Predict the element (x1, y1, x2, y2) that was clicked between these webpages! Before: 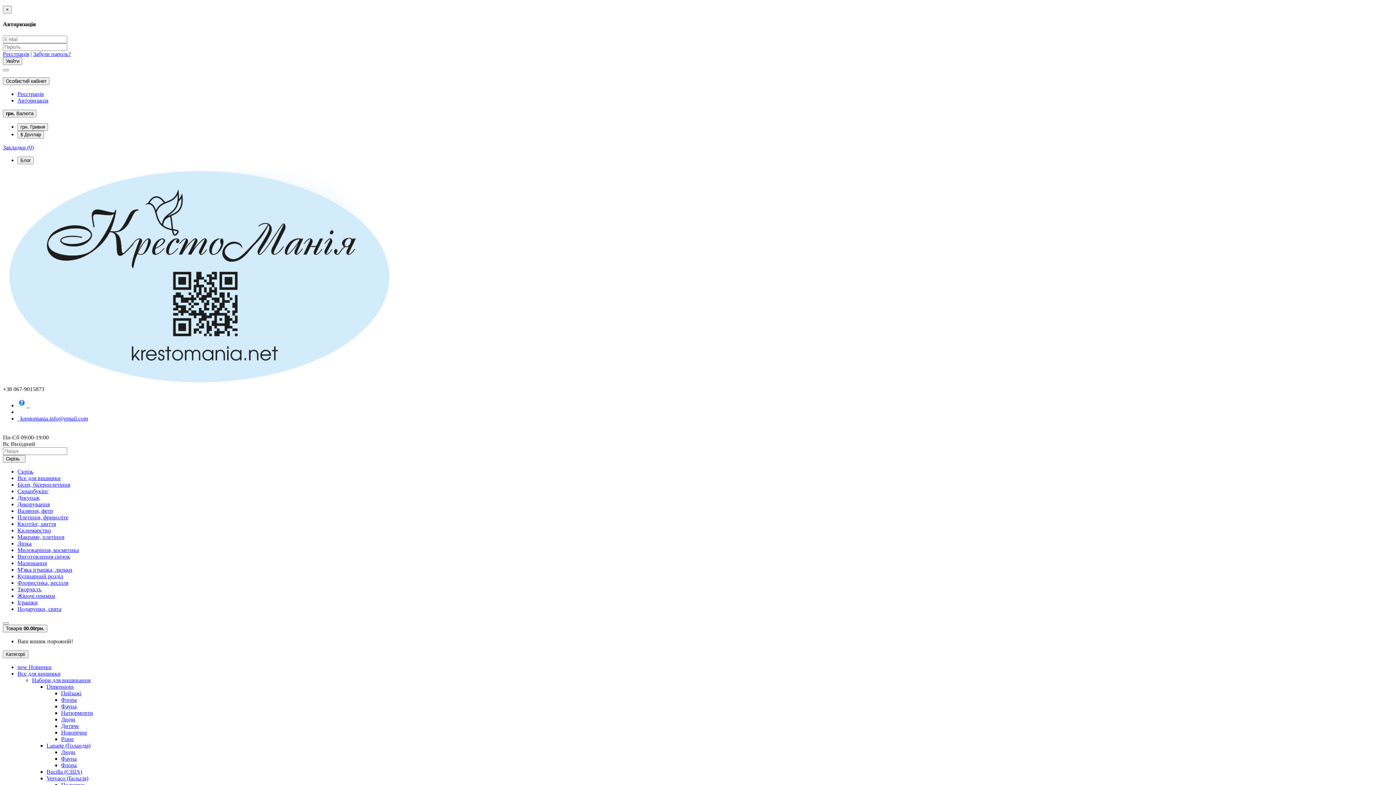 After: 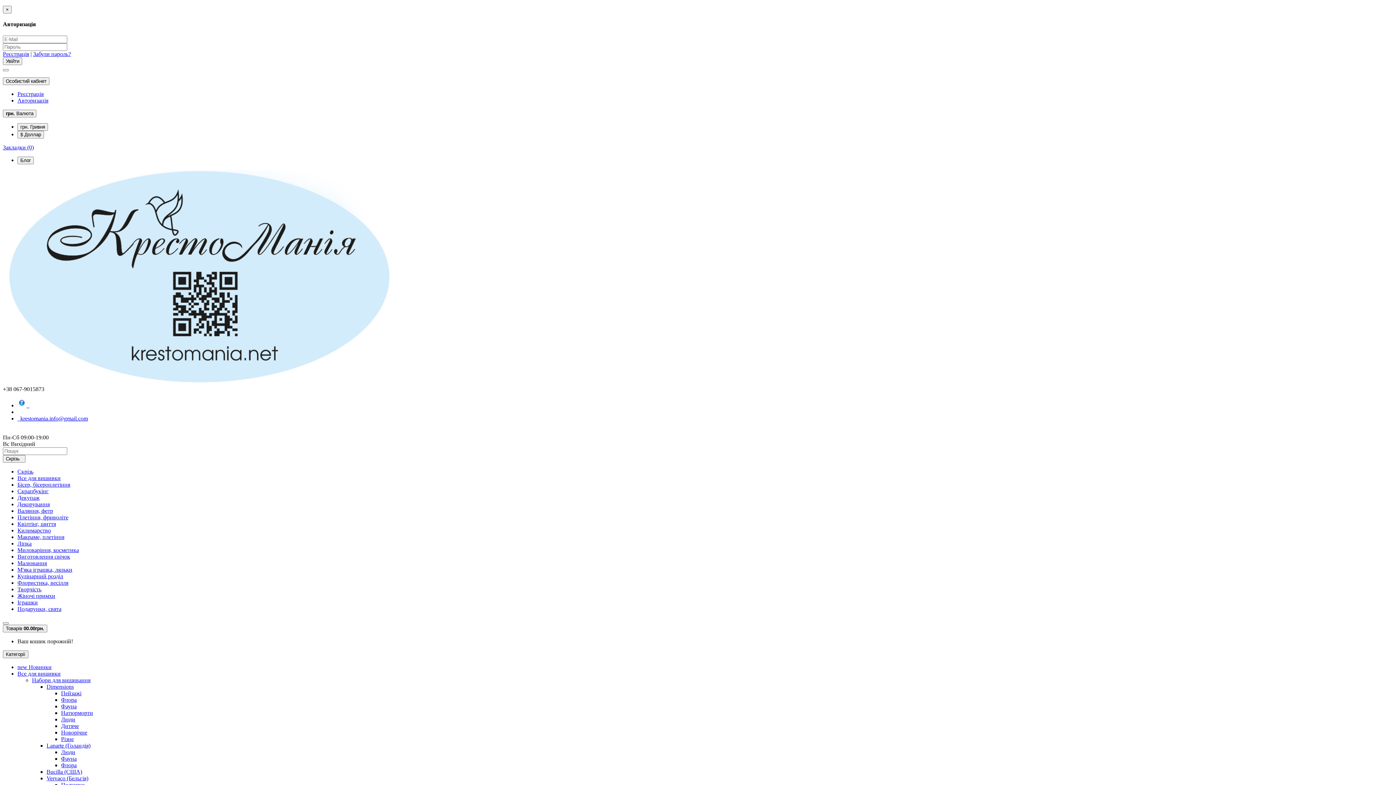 Action: bbox: (17, 599, 37, 605) label: Іграшки